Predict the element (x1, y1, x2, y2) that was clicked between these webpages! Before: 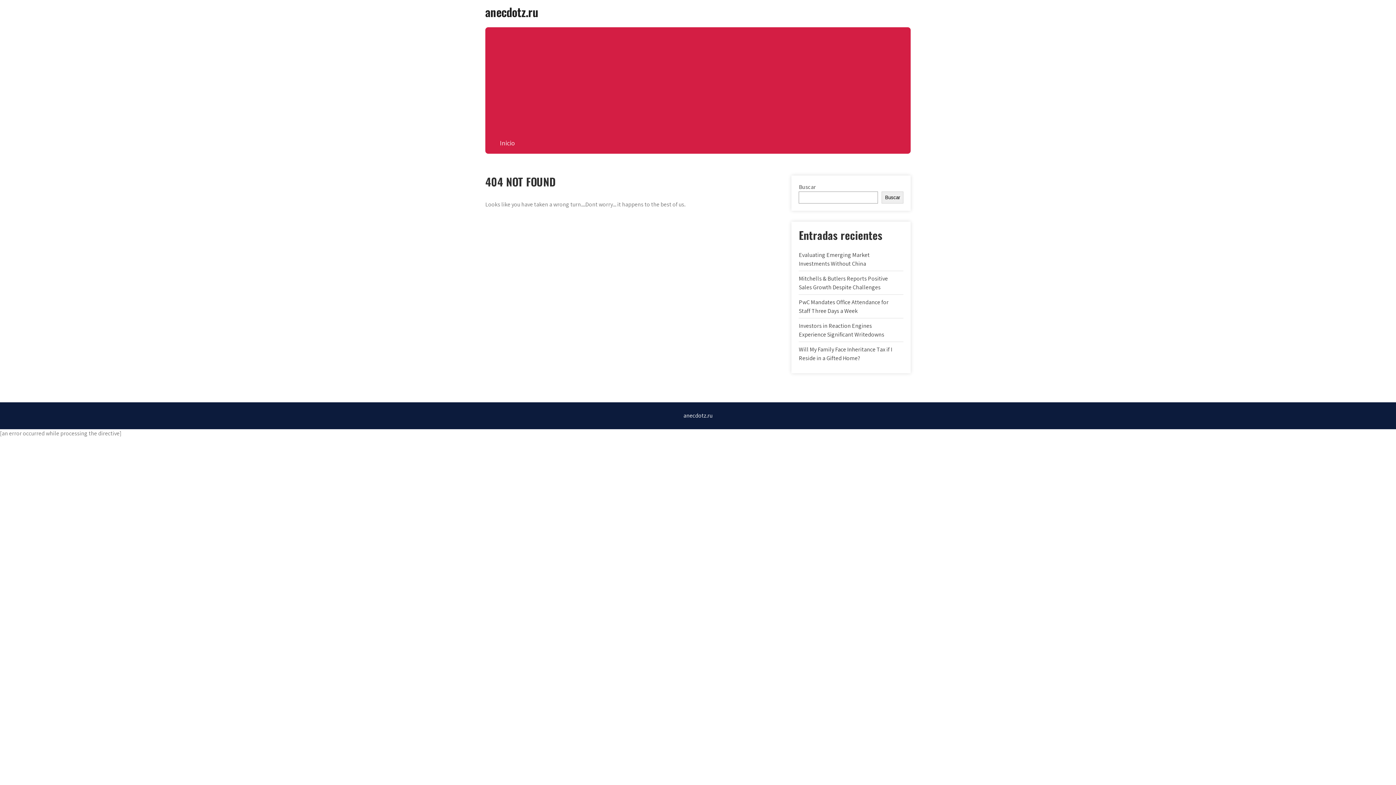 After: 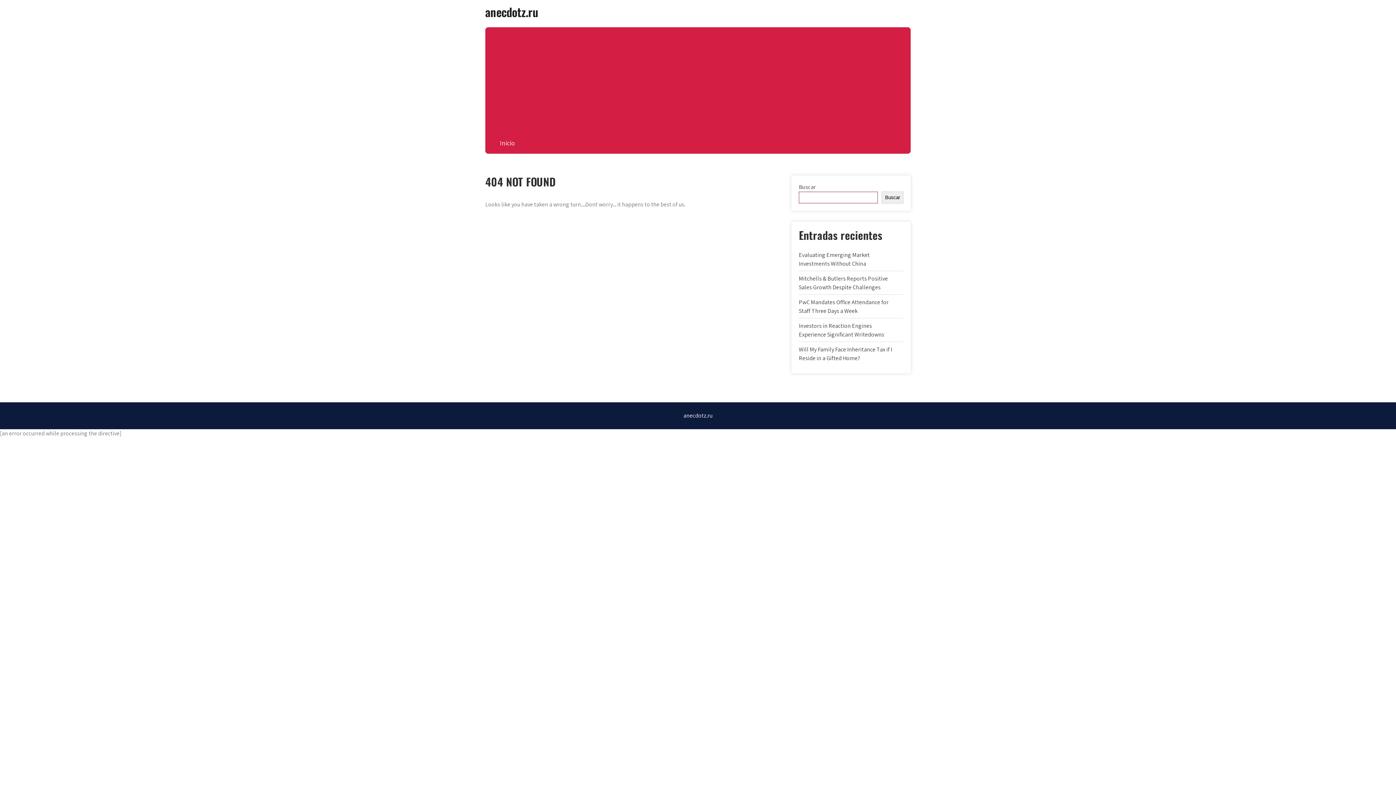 Action: bbox: (881, 191, 903, 203) label: Buscar